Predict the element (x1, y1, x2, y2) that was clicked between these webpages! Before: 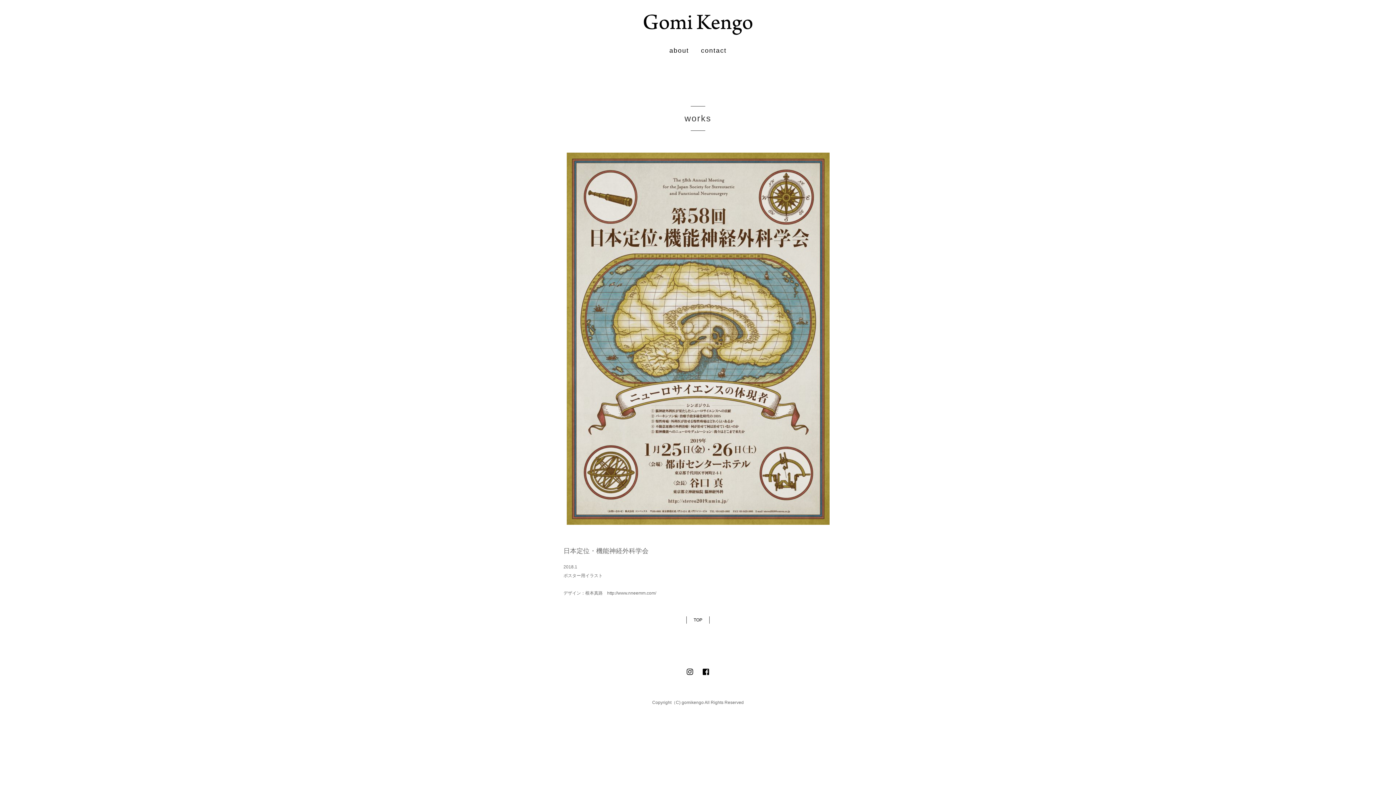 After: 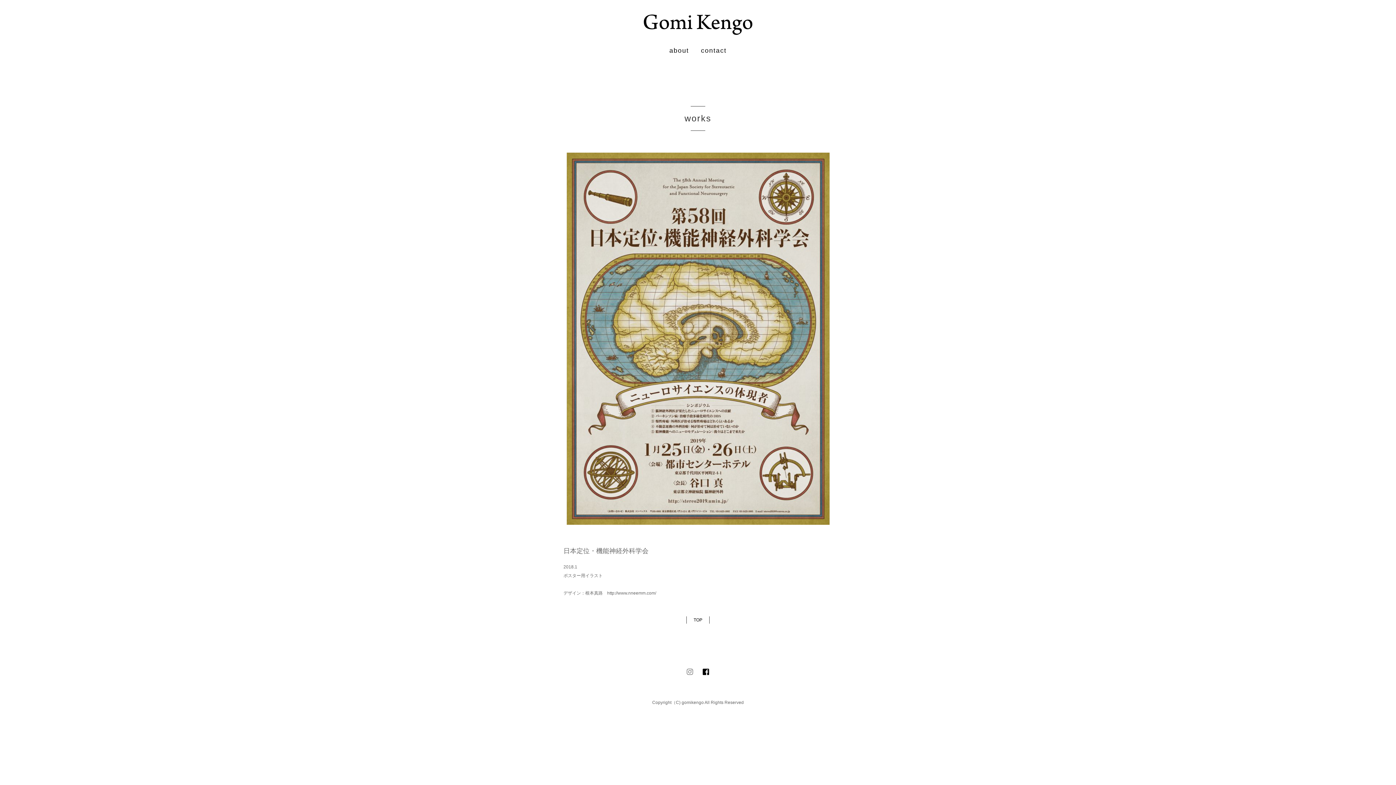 Action: bbox: (686, 668, 693, 676)